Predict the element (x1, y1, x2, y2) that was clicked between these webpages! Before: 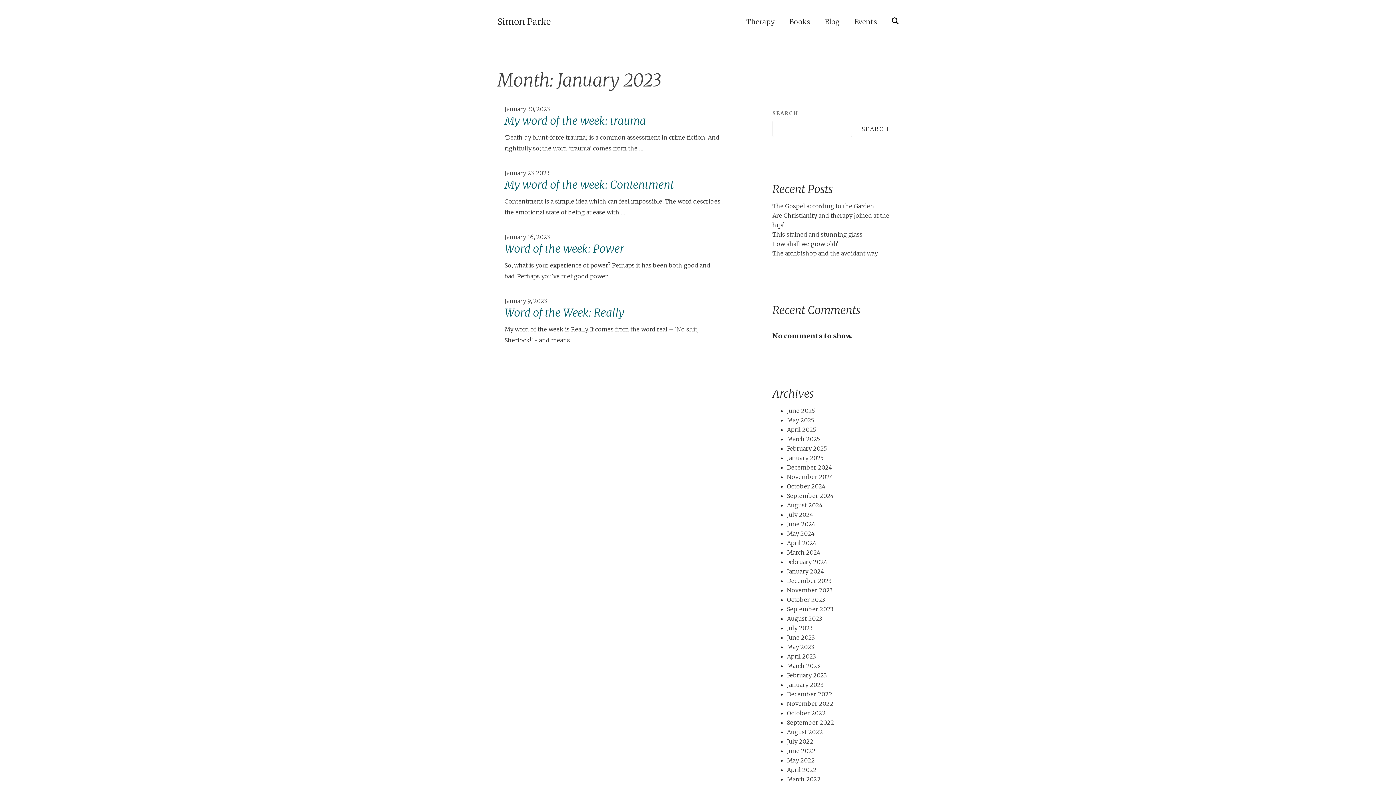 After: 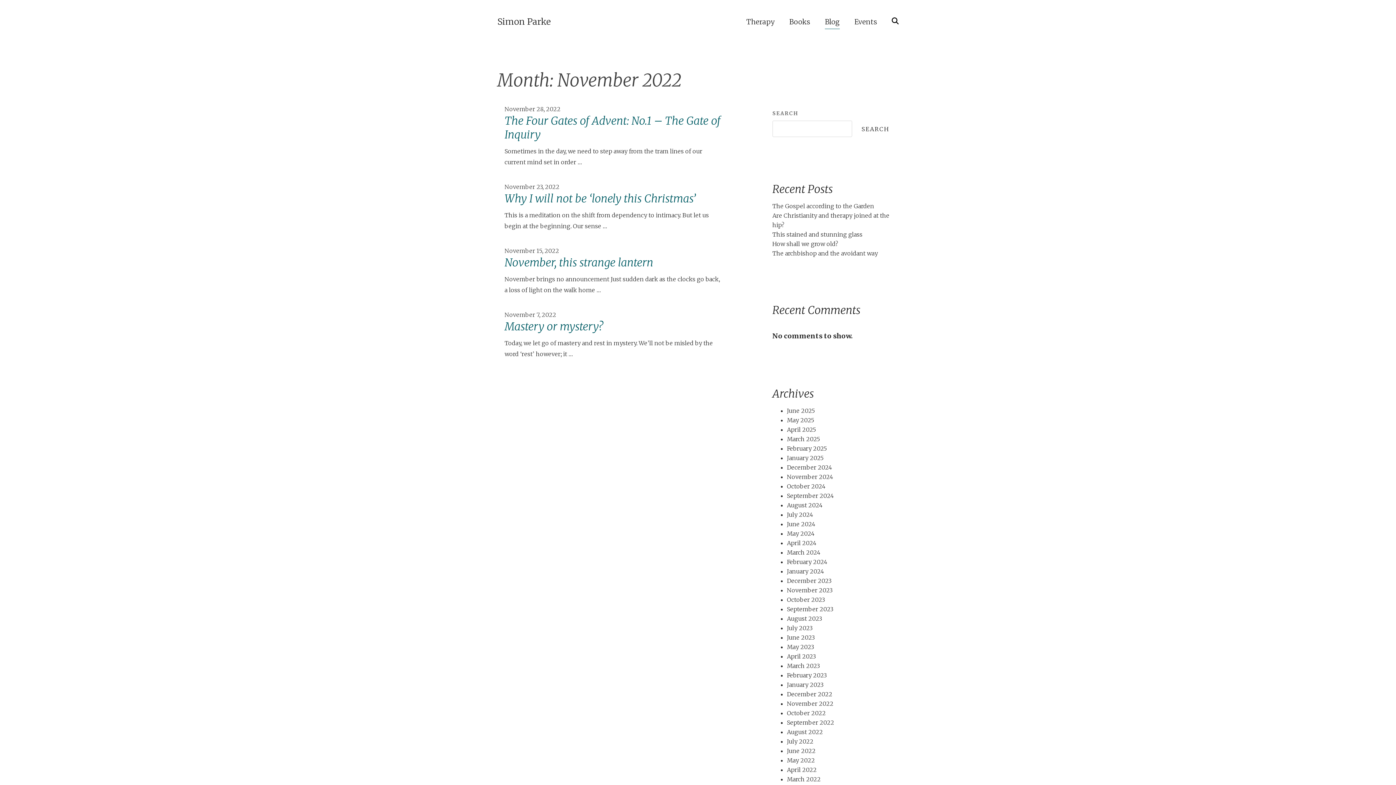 Action: bbox: (787, 700, 833, 707) label: November 2022